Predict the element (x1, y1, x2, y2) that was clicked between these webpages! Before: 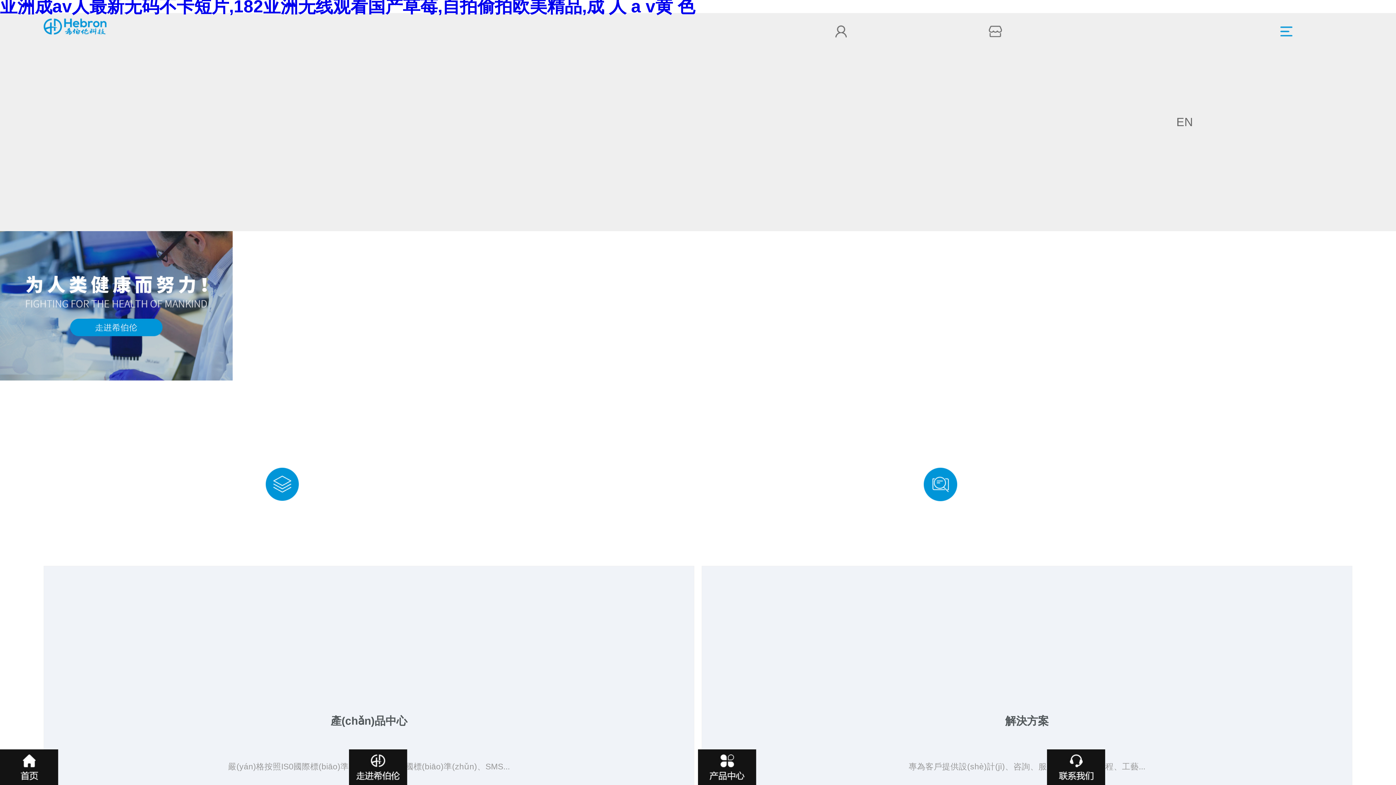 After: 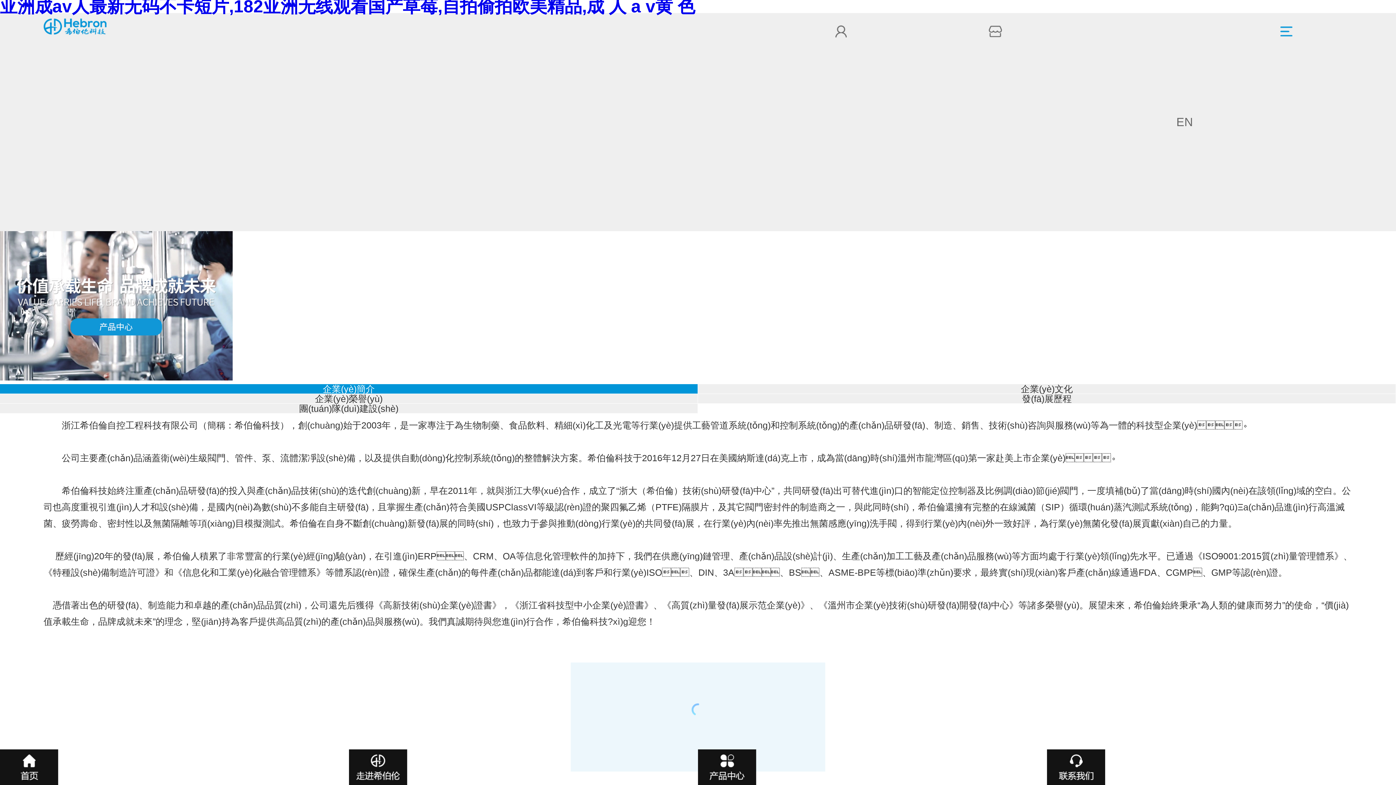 Action: bbox: (349, 749, 698, 785)